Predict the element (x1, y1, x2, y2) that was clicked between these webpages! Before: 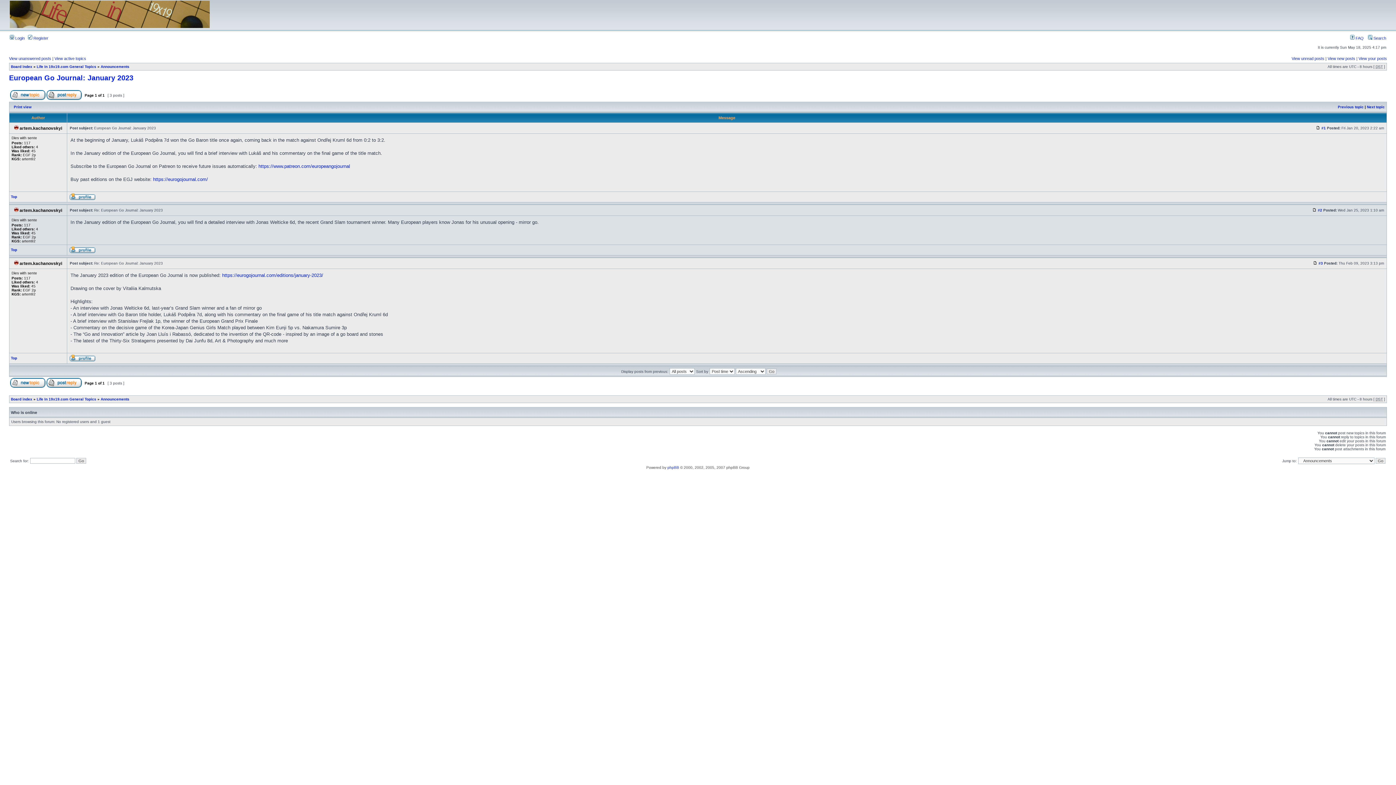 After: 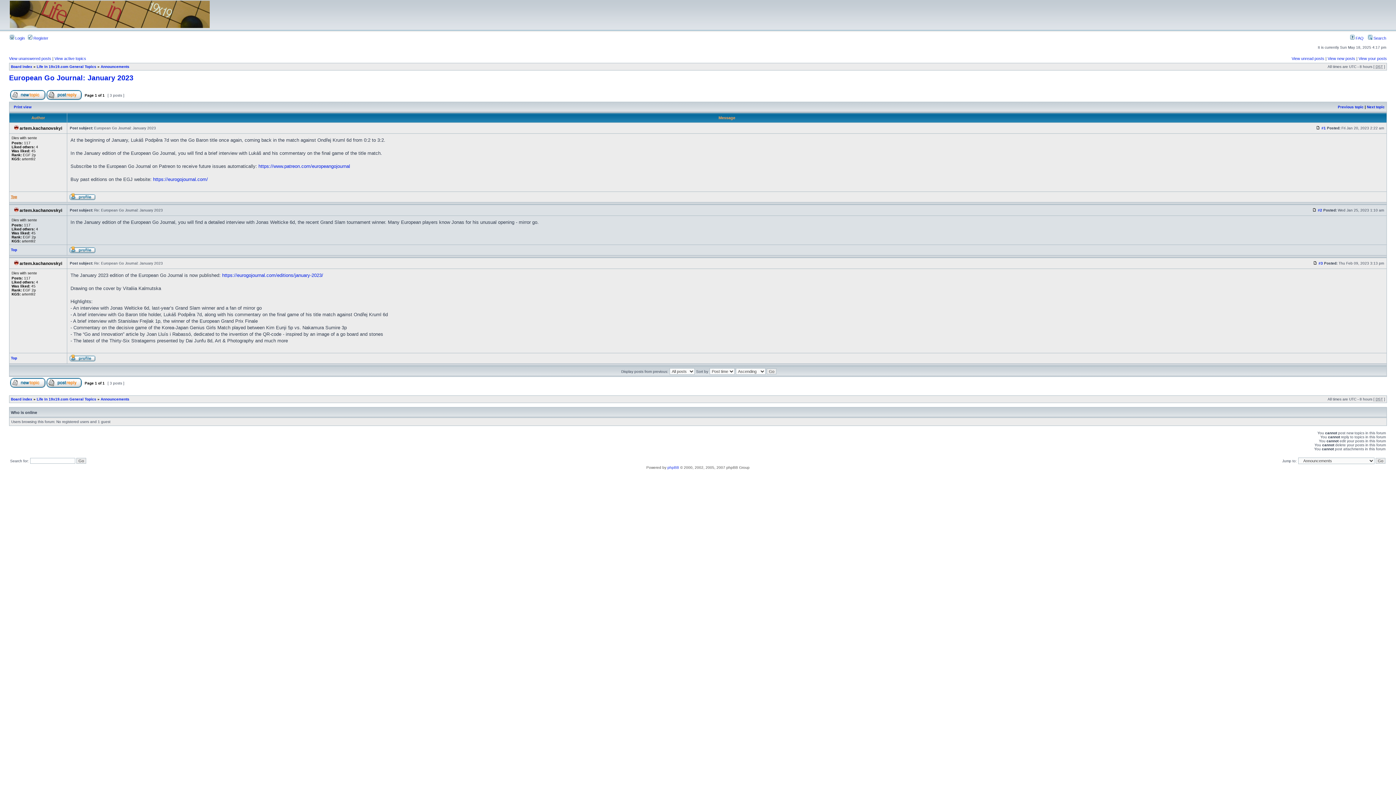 Action: bbox: (10, 194, 17, 198) label: Top